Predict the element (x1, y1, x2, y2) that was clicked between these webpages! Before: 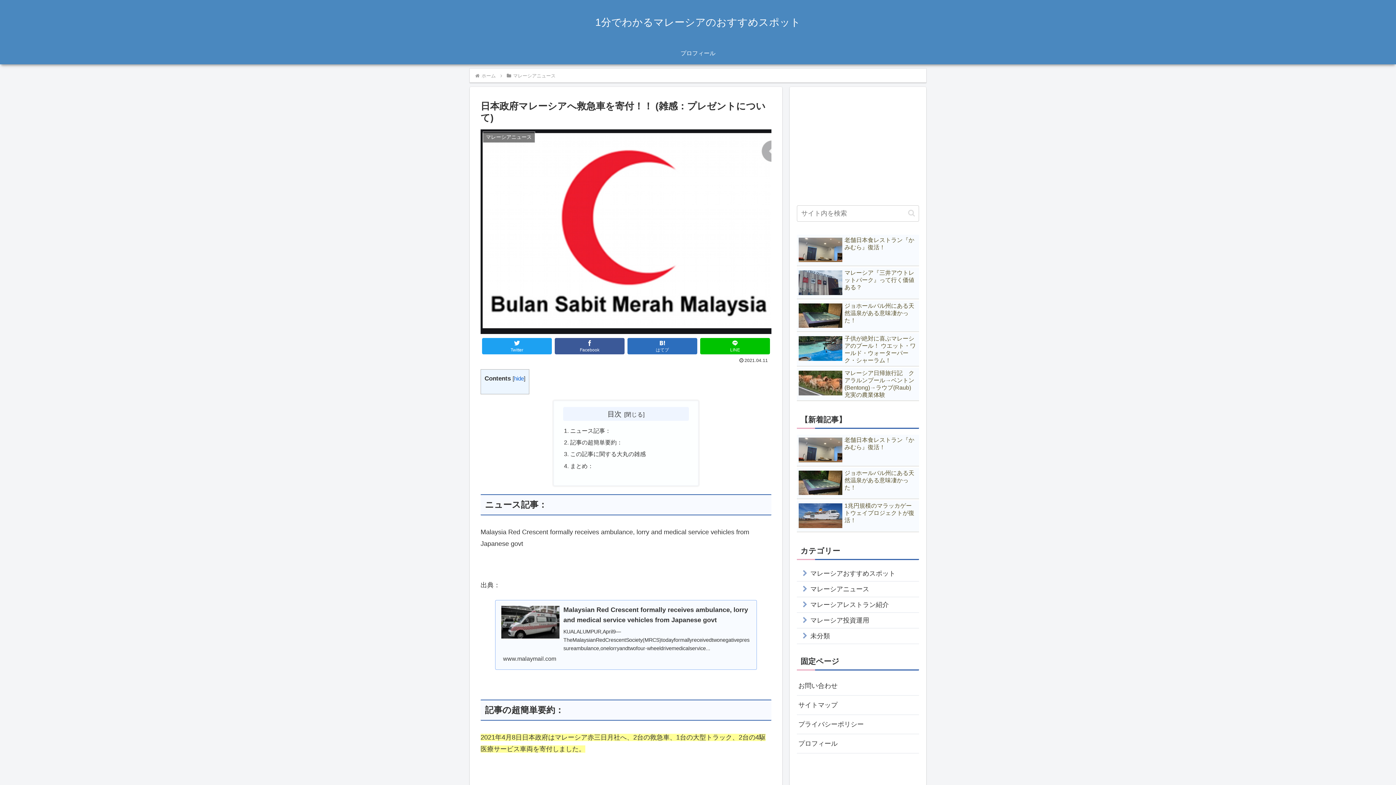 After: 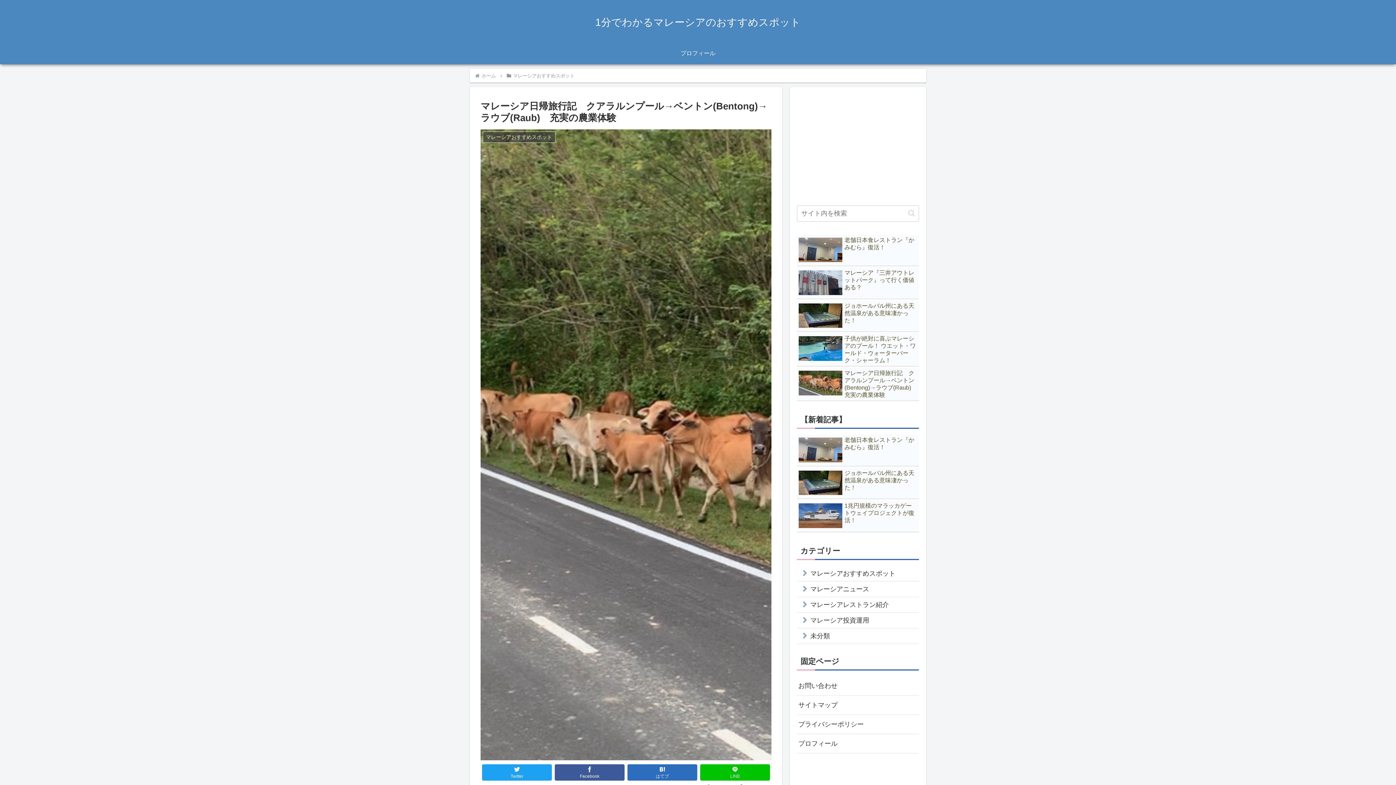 Action: label: マレーシア日帰旅行記　クアラルンプール→ベントン(Bentong)→ラウブ(Raub)　充実の農業体験 bbox: (797, 368, 919, 401)